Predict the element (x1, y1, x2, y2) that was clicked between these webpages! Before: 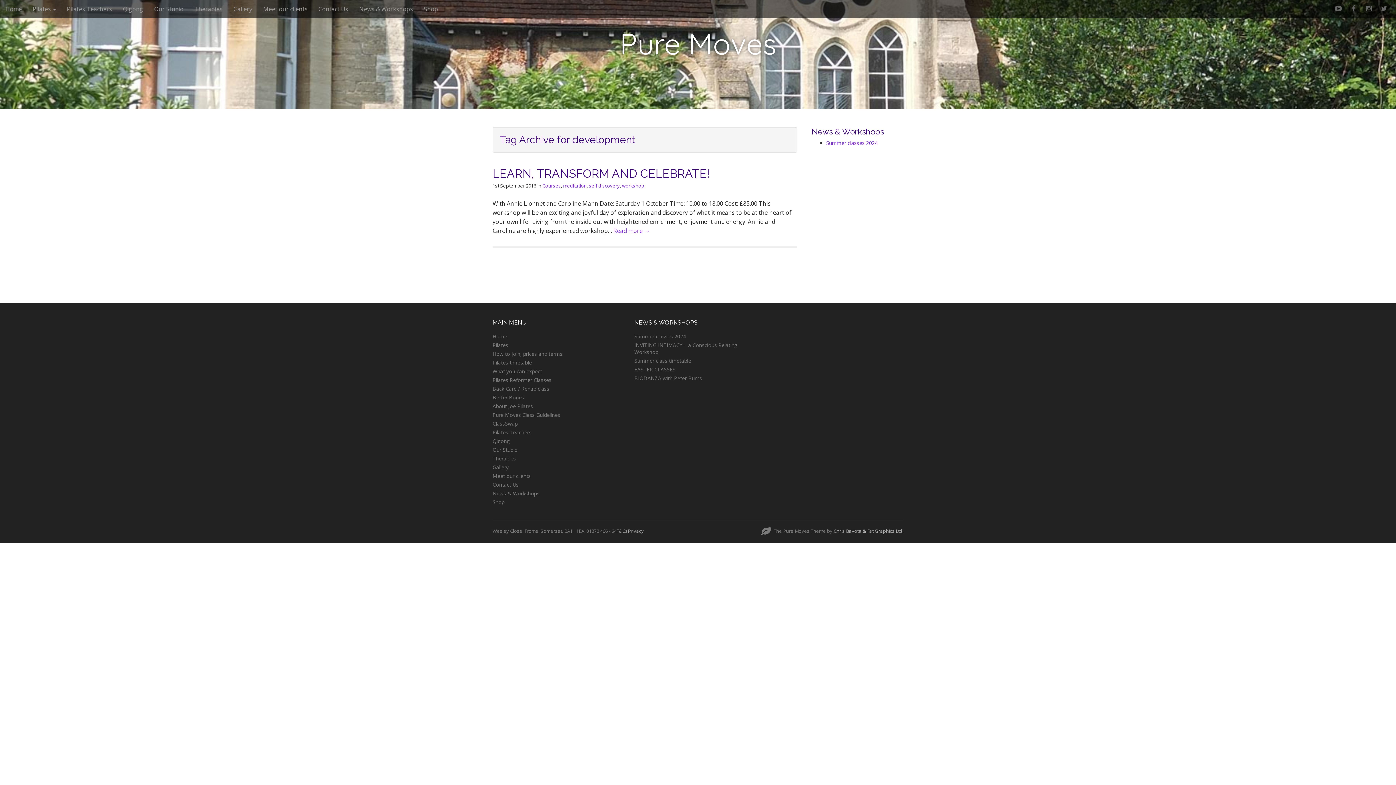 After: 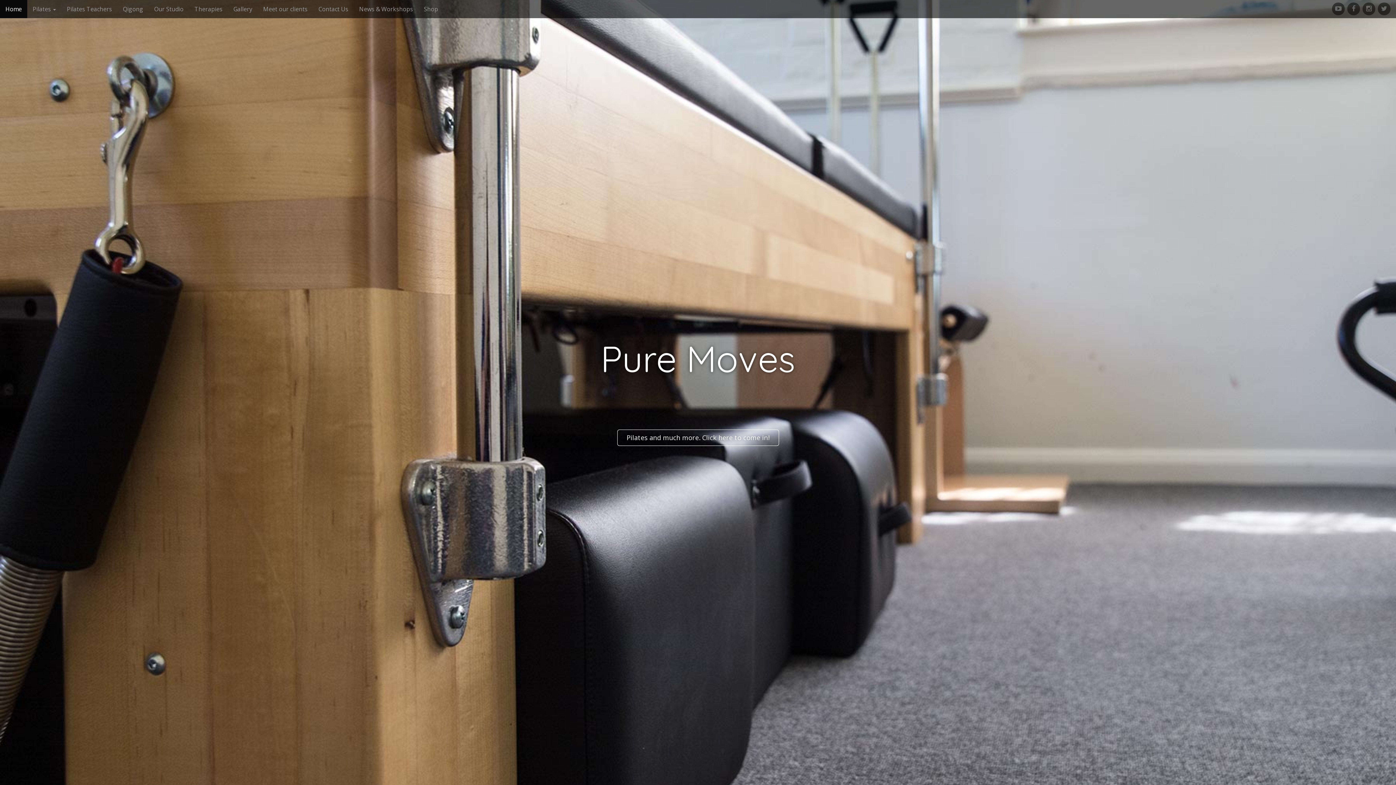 Action: bbox: (0, 27, 1396, 59) label: Pure Moves